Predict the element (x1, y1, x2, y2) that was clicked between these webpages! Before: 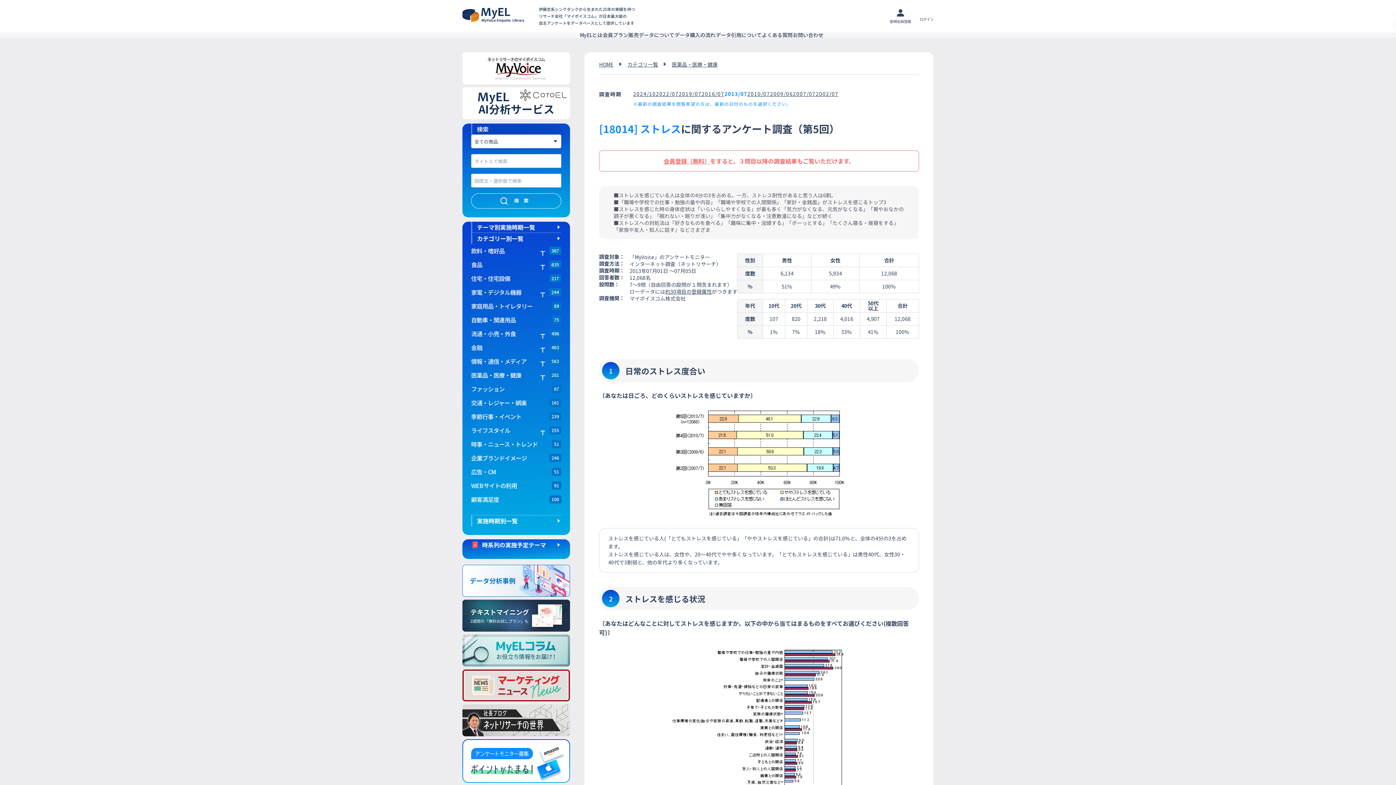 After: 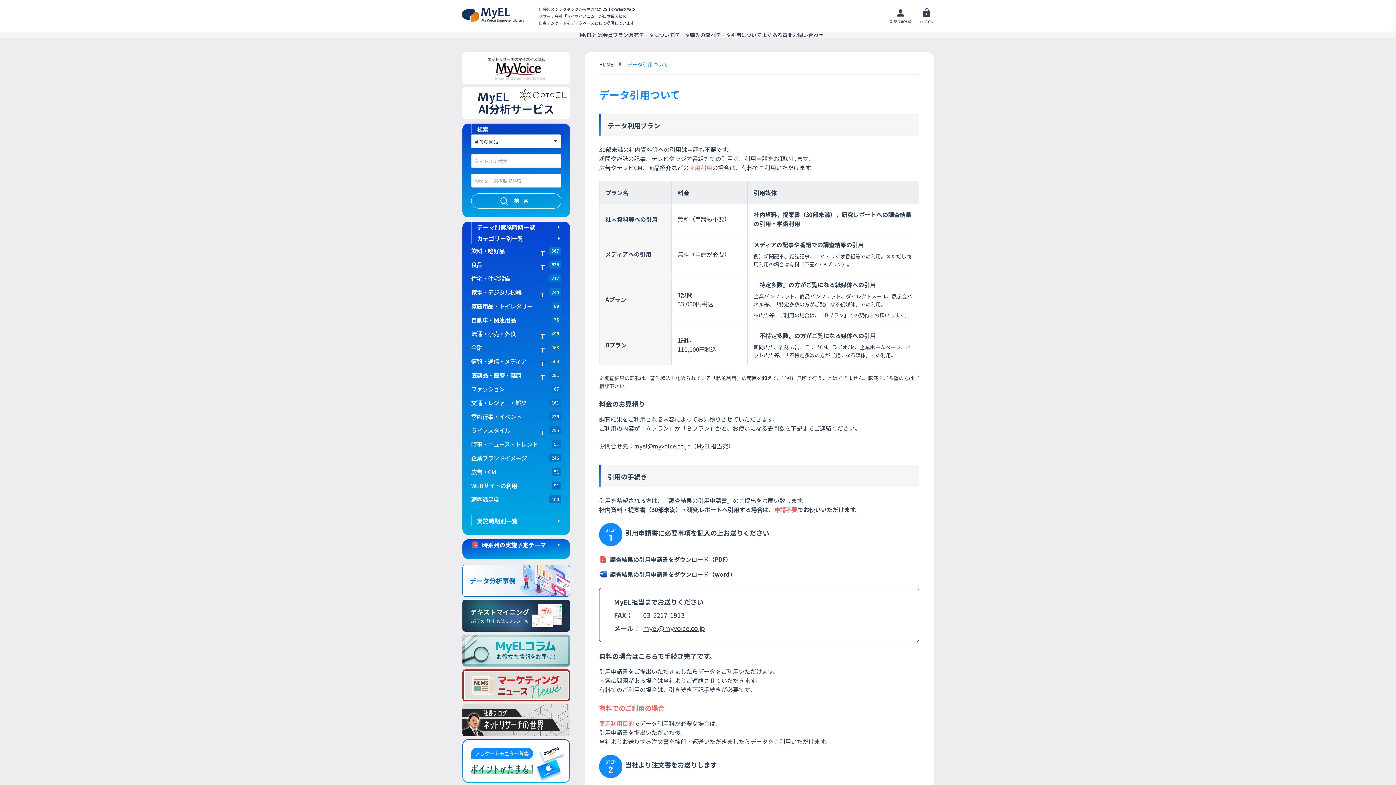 Action: label: データ引用について bbox: (716, 32, 761, 37)